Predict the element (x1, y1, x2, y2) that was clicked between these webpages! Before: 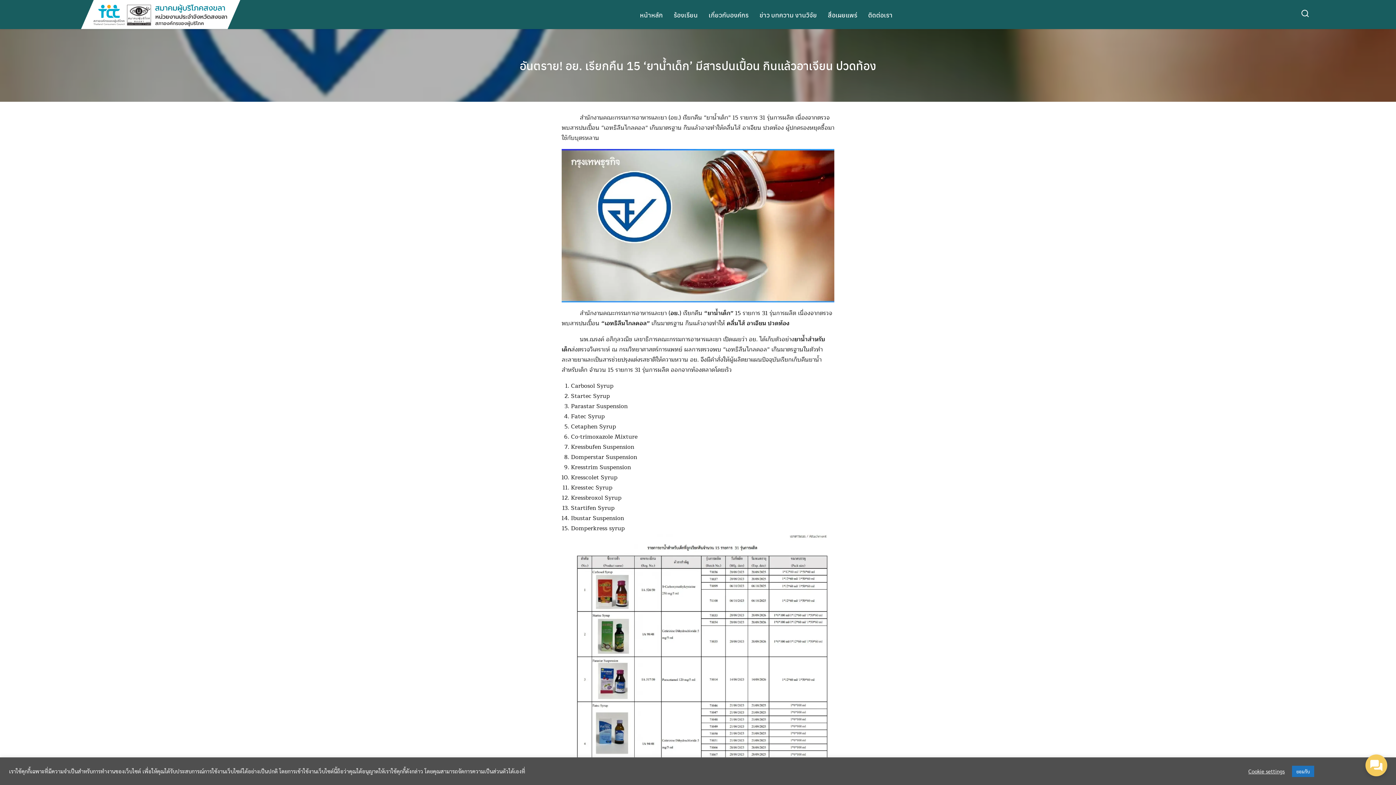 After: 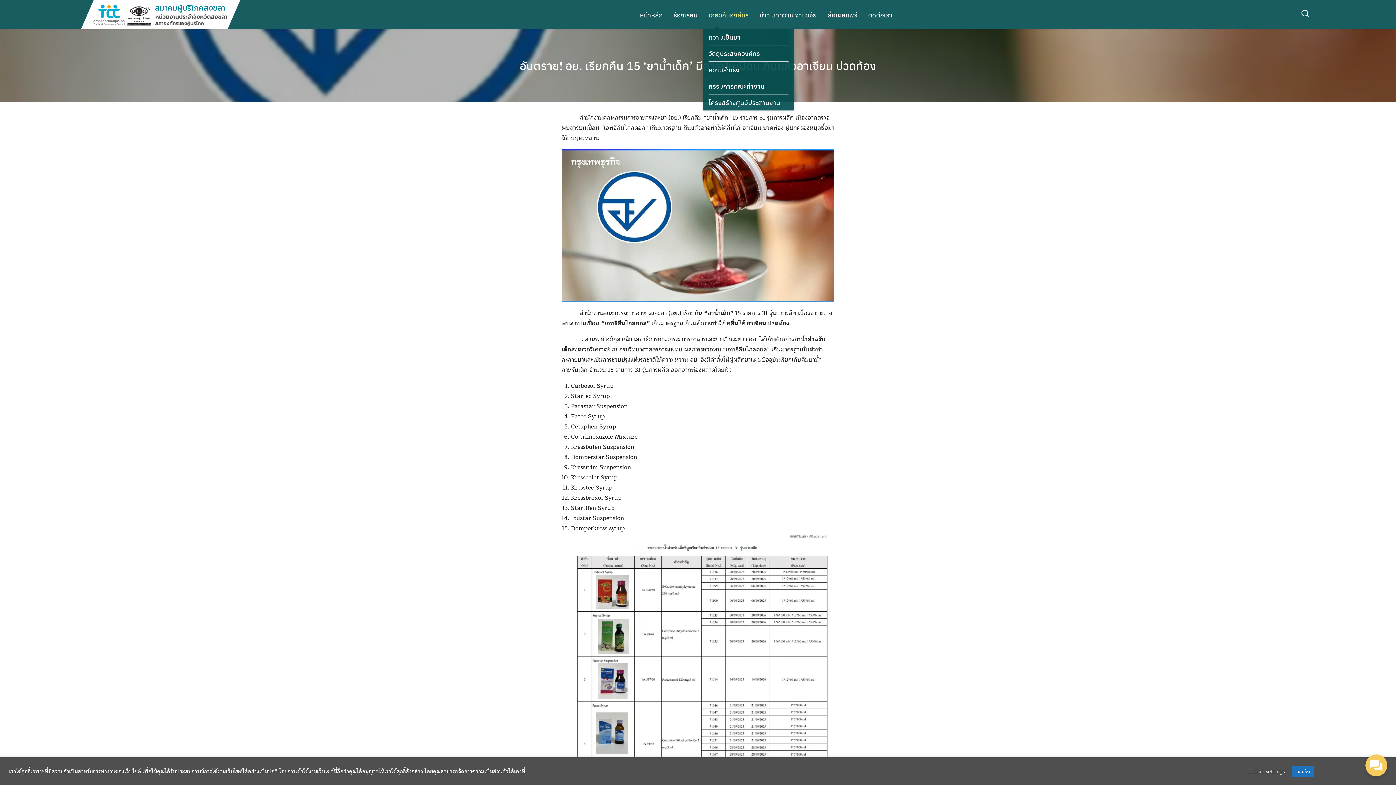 Action: label: เกี่ยวกับองค์กร bbox: (703, 7, 754, 21)